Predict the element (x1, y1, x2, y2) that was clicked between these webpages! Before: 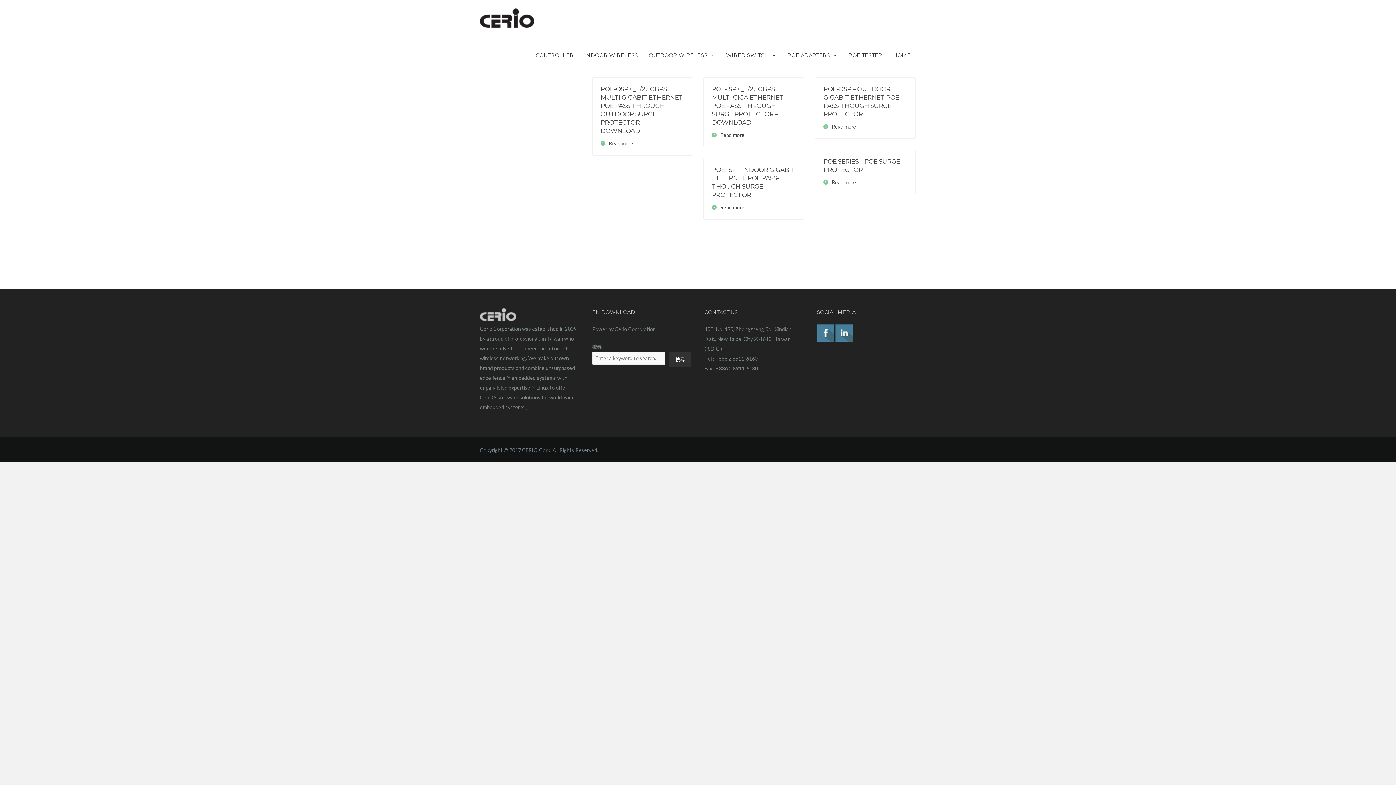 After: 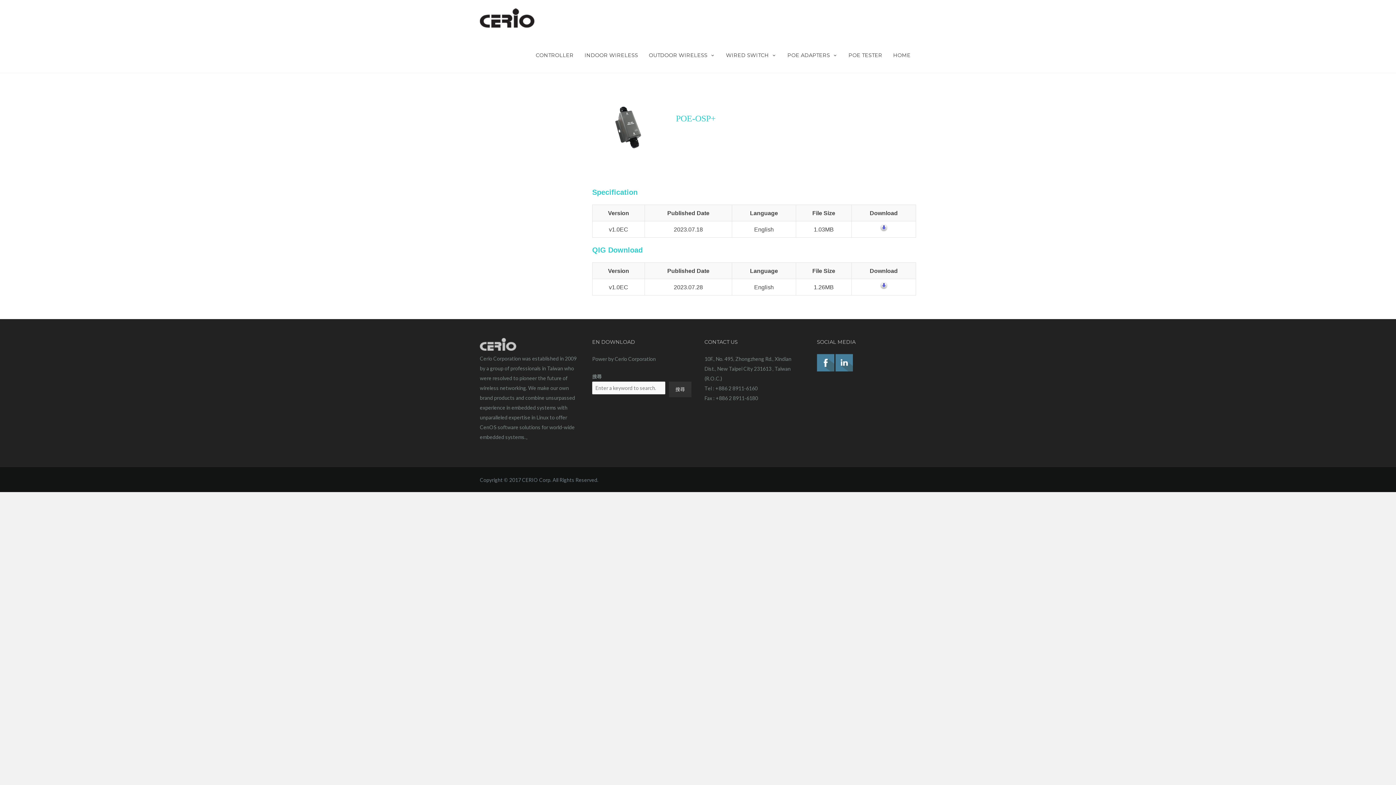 Action: label: Read more bbox: (600, 141, 633, 146)